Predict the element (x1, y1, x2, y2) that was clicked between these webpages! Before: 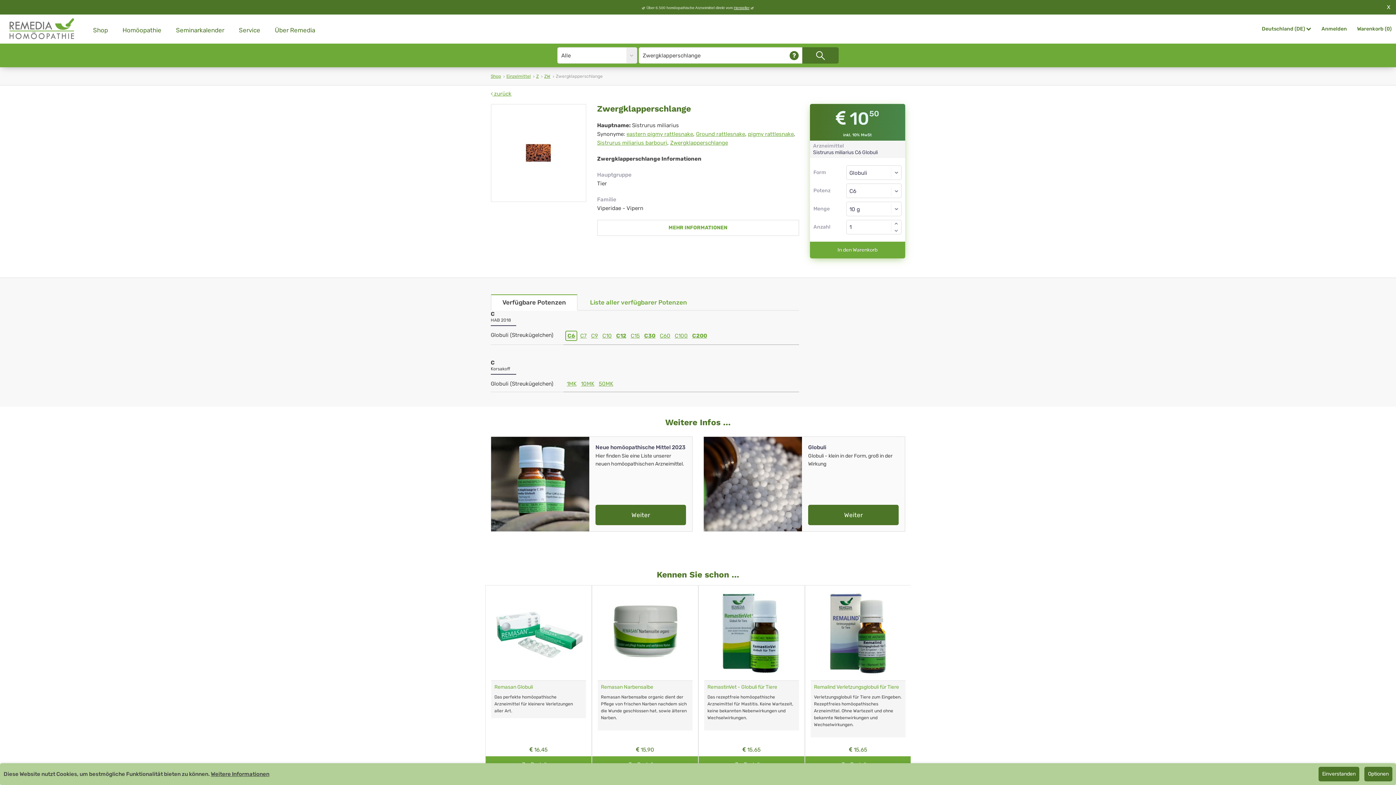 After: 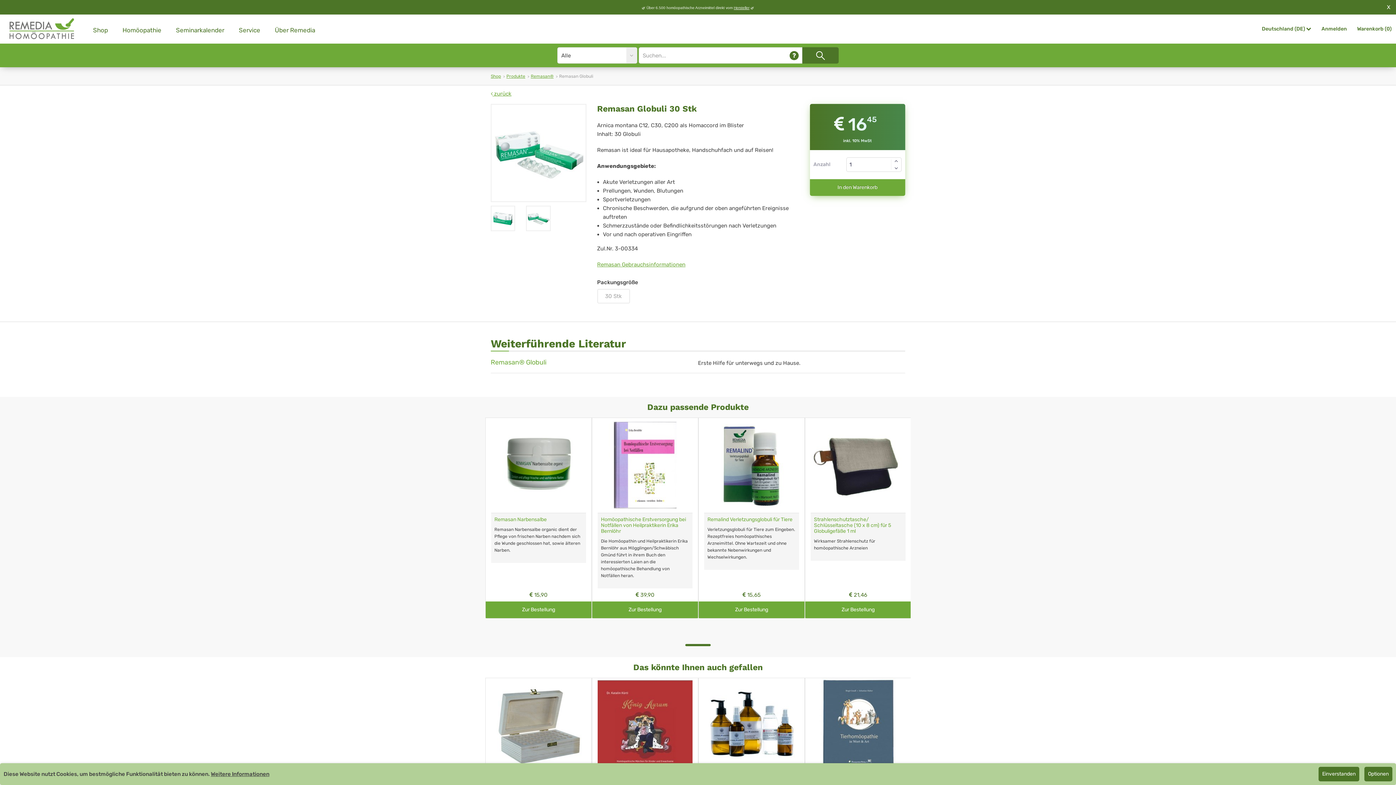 Action: label: Remasan Globuli bbox: (494, 684, 533, 690)